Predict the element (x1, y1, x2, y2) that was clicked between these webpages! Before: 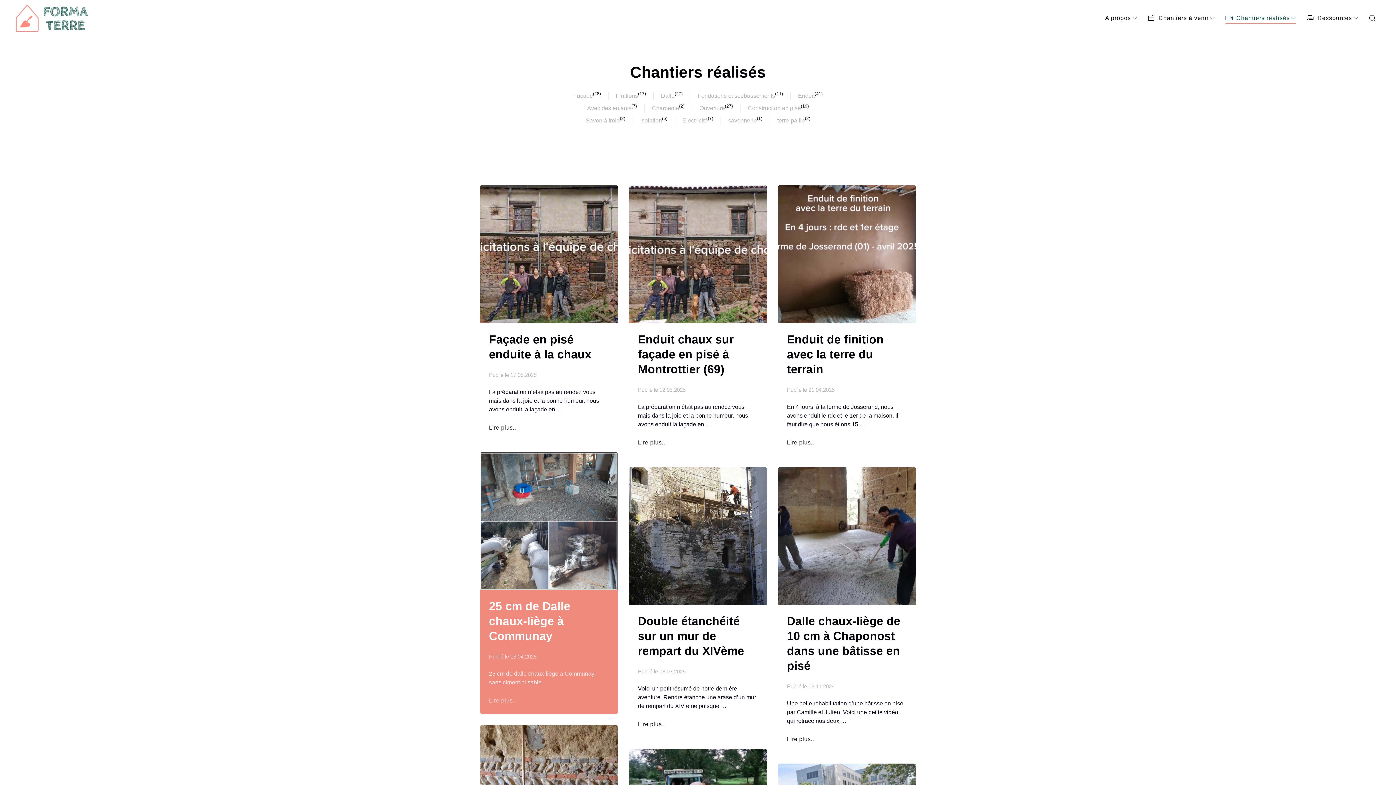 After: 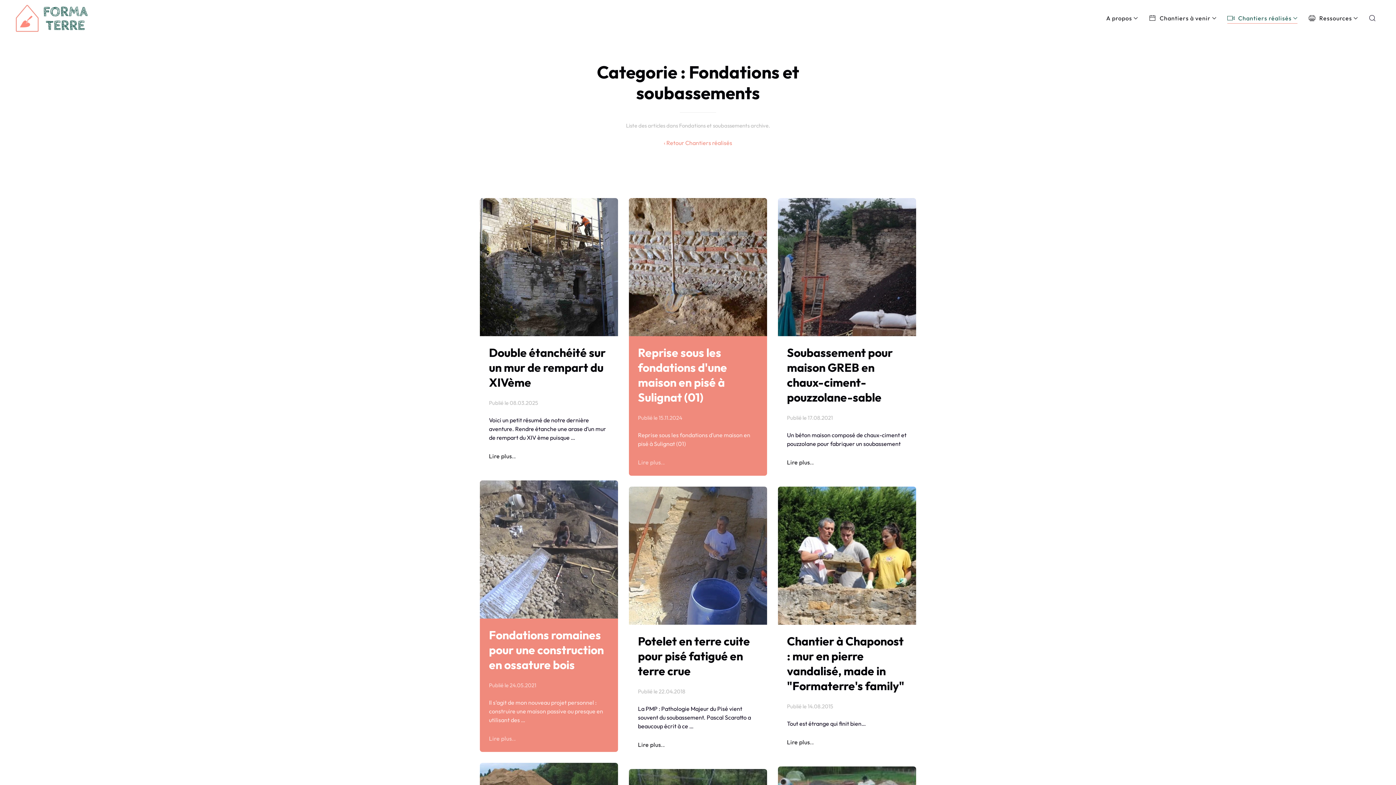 Action: label: Fondations et soubassements bbox: (697, 91, 775, 100)